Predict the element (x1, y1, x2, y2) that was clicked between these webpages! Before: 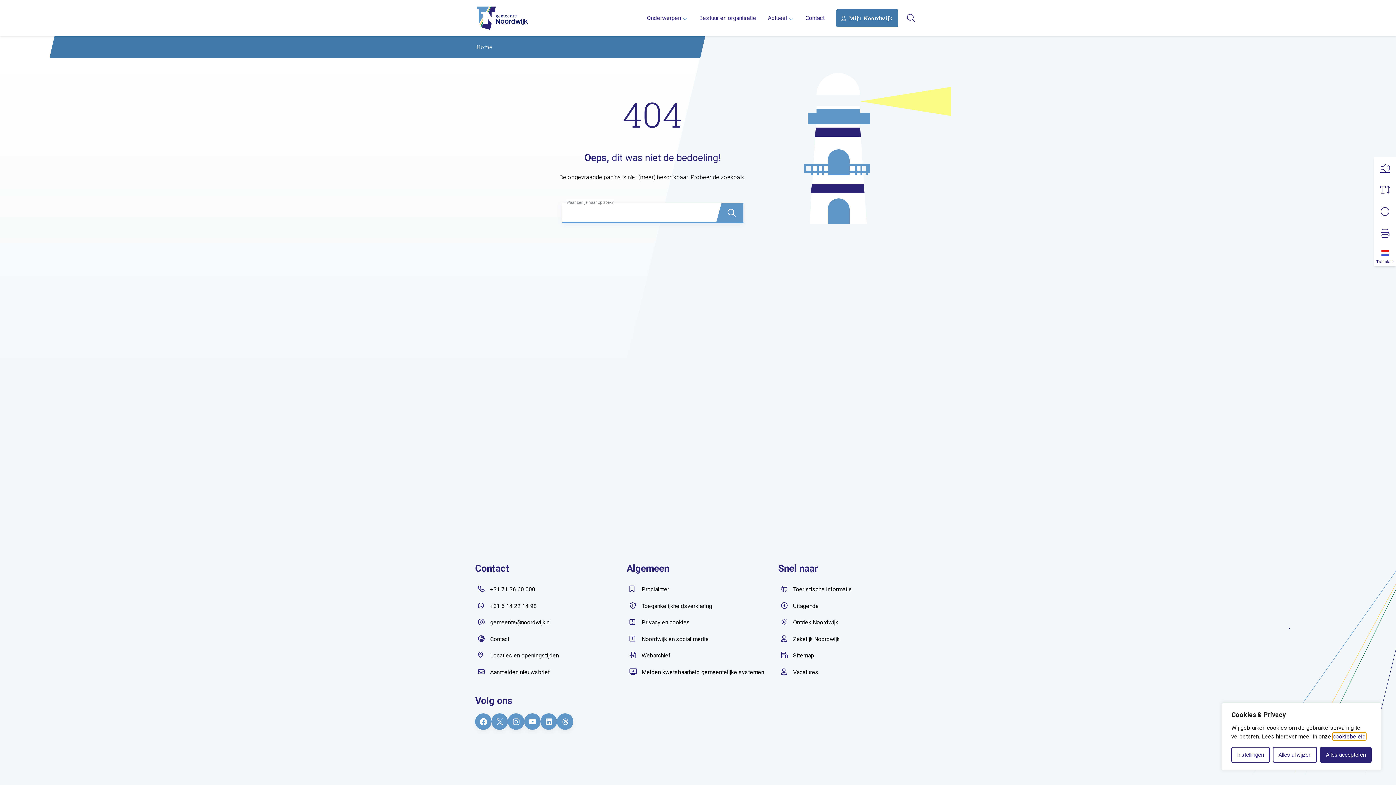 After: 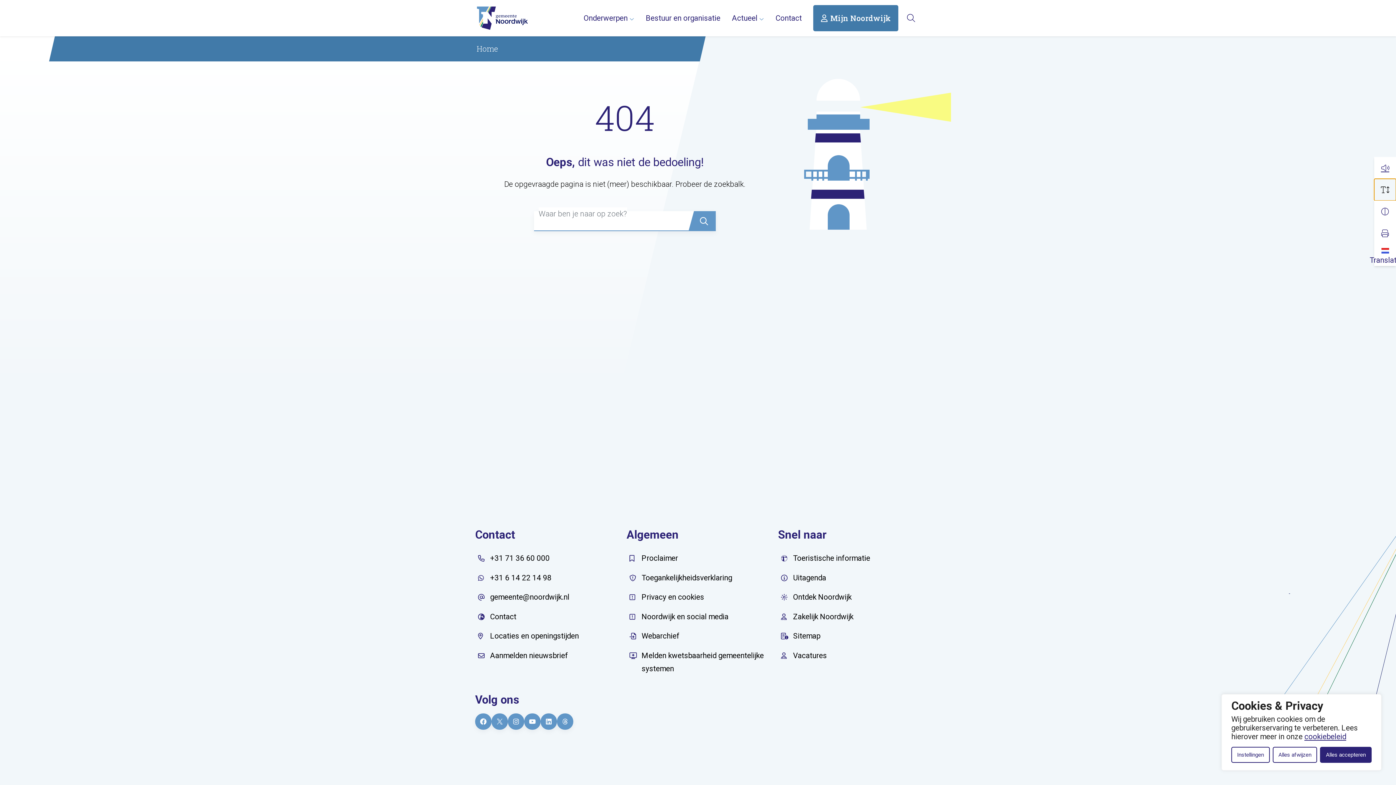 Action: label: Vergroot schermtekst bbox: (1374, 178, 1396, 200)